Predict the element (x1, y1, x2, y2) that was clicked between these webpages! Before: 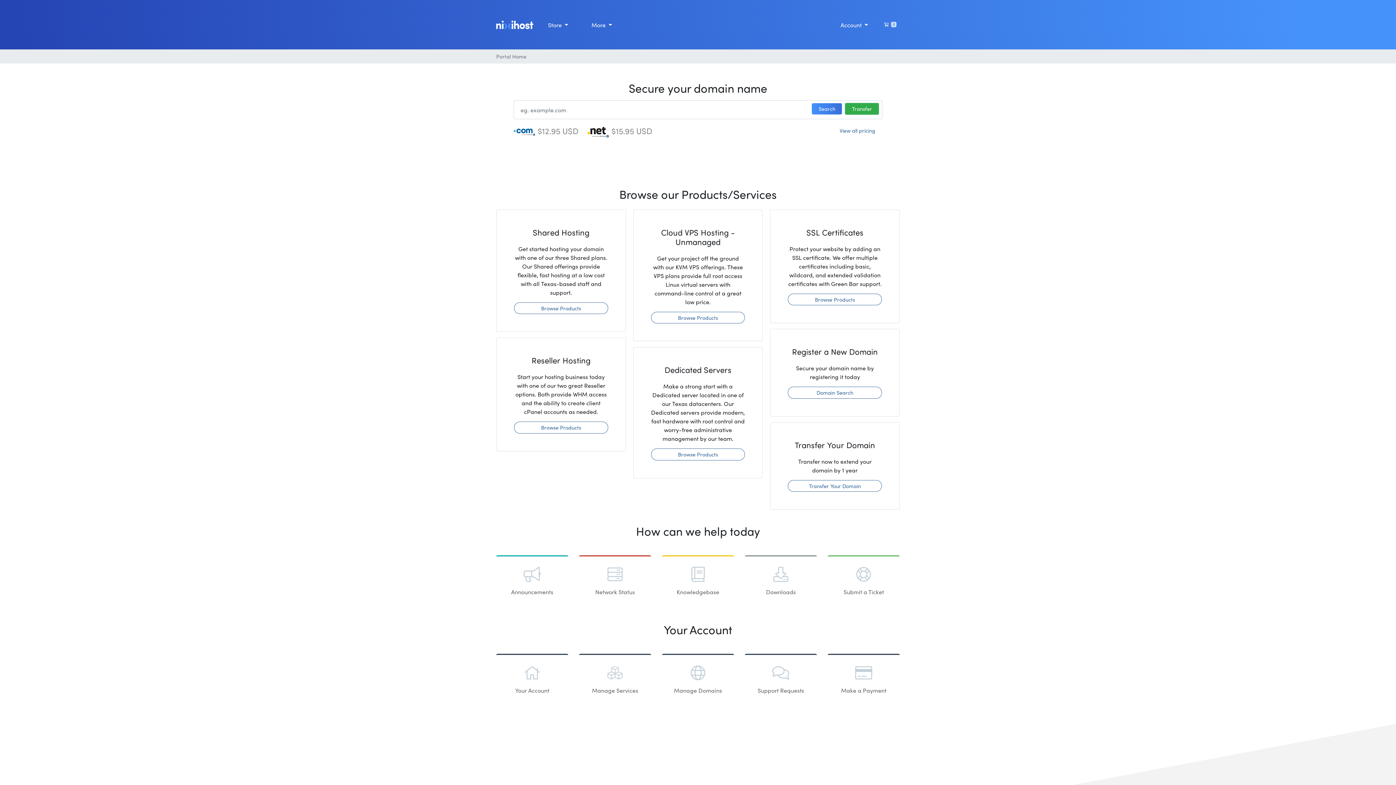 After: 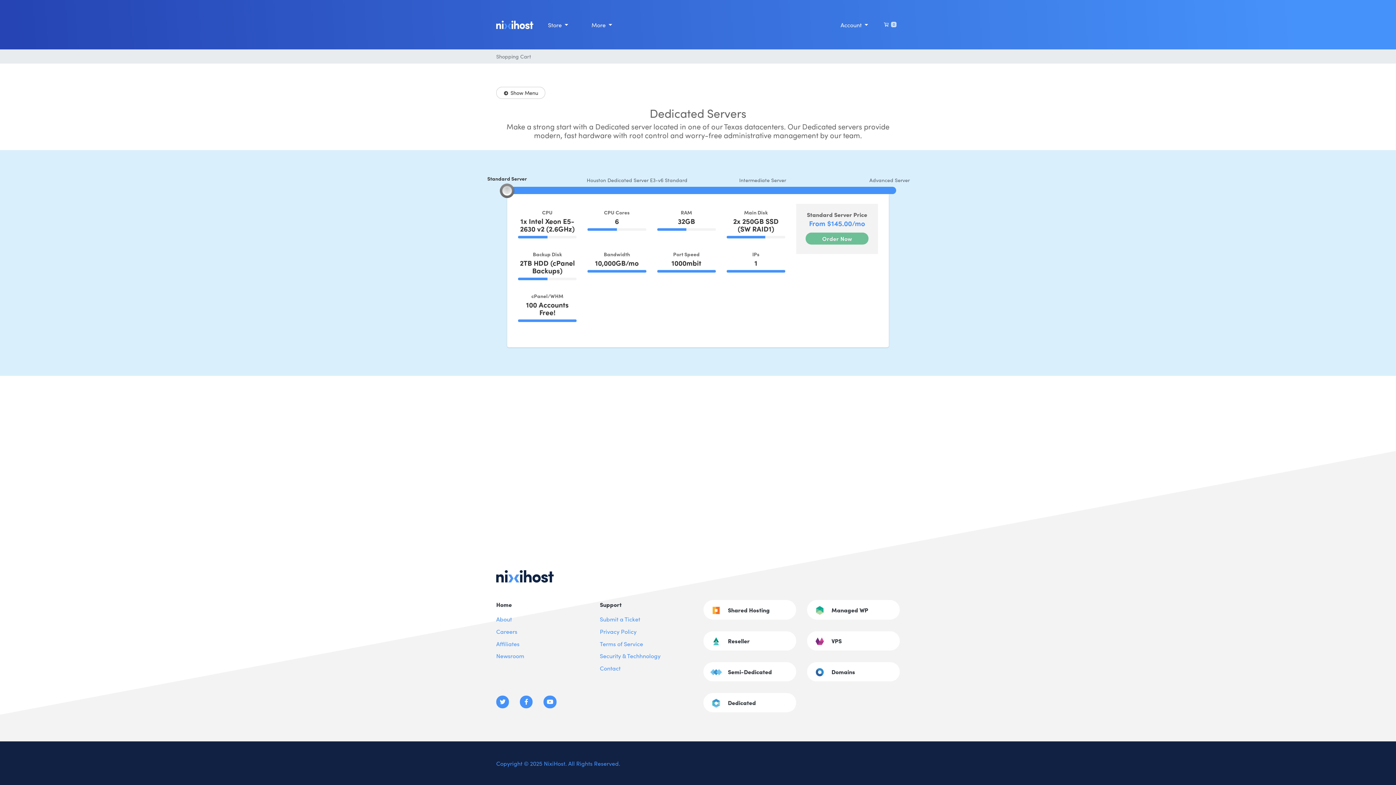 Action: bbox: (651, 448, 745, 460) label: Browse Products